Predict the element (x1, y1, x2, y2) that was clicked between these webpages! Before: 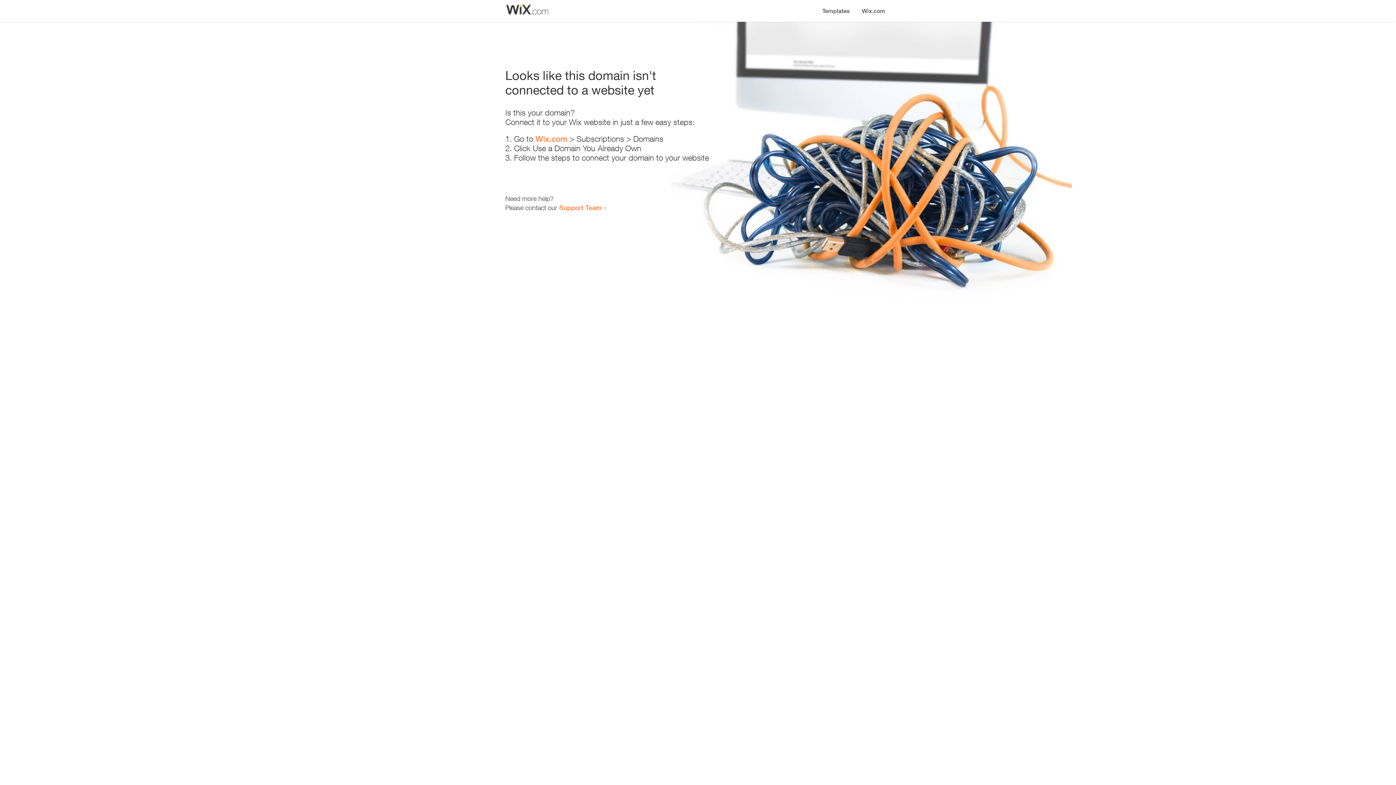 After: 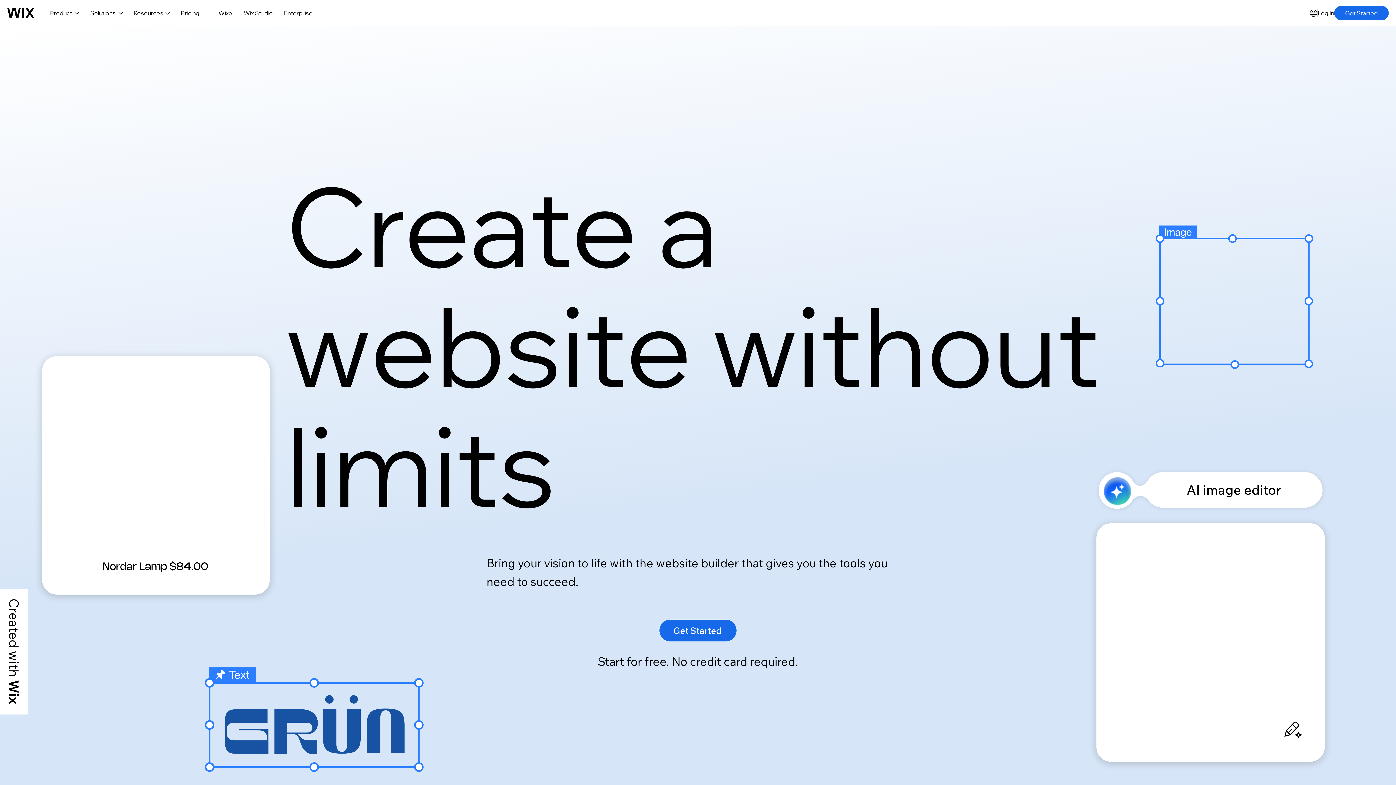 Action: label: Wix.com bbox: (535, 134, 567, 143)